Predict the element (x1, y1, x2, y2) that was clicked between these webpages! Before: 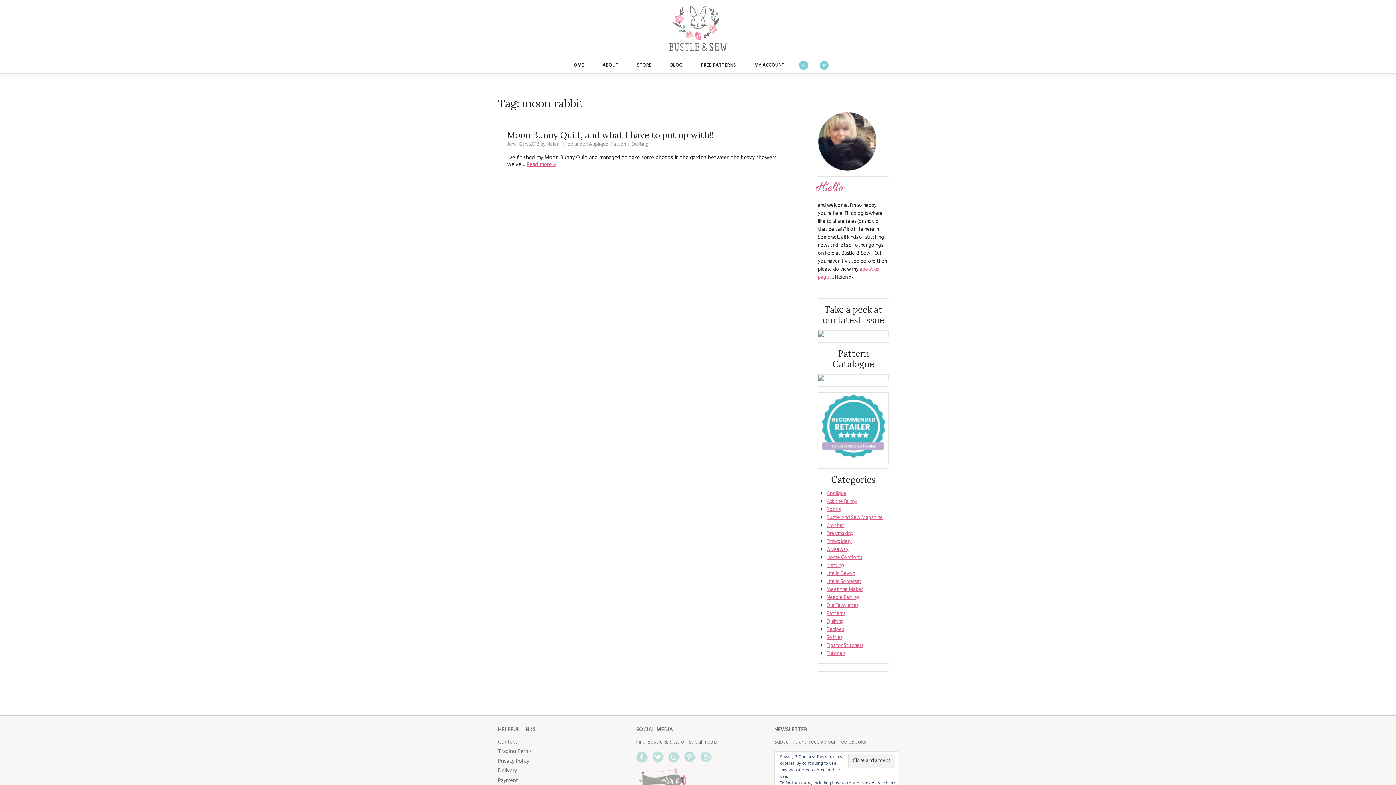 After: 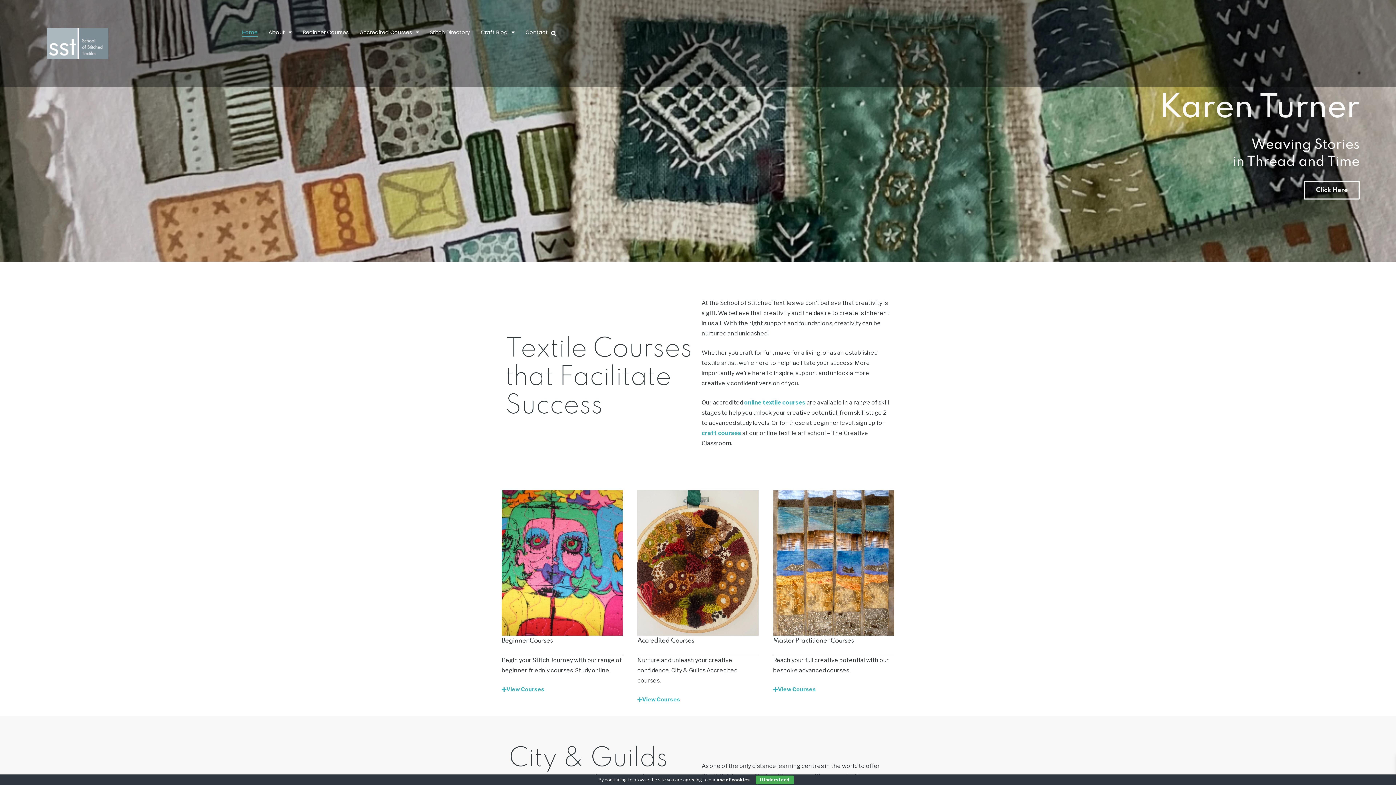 Action: bbox: (818, 423, 889, 432)